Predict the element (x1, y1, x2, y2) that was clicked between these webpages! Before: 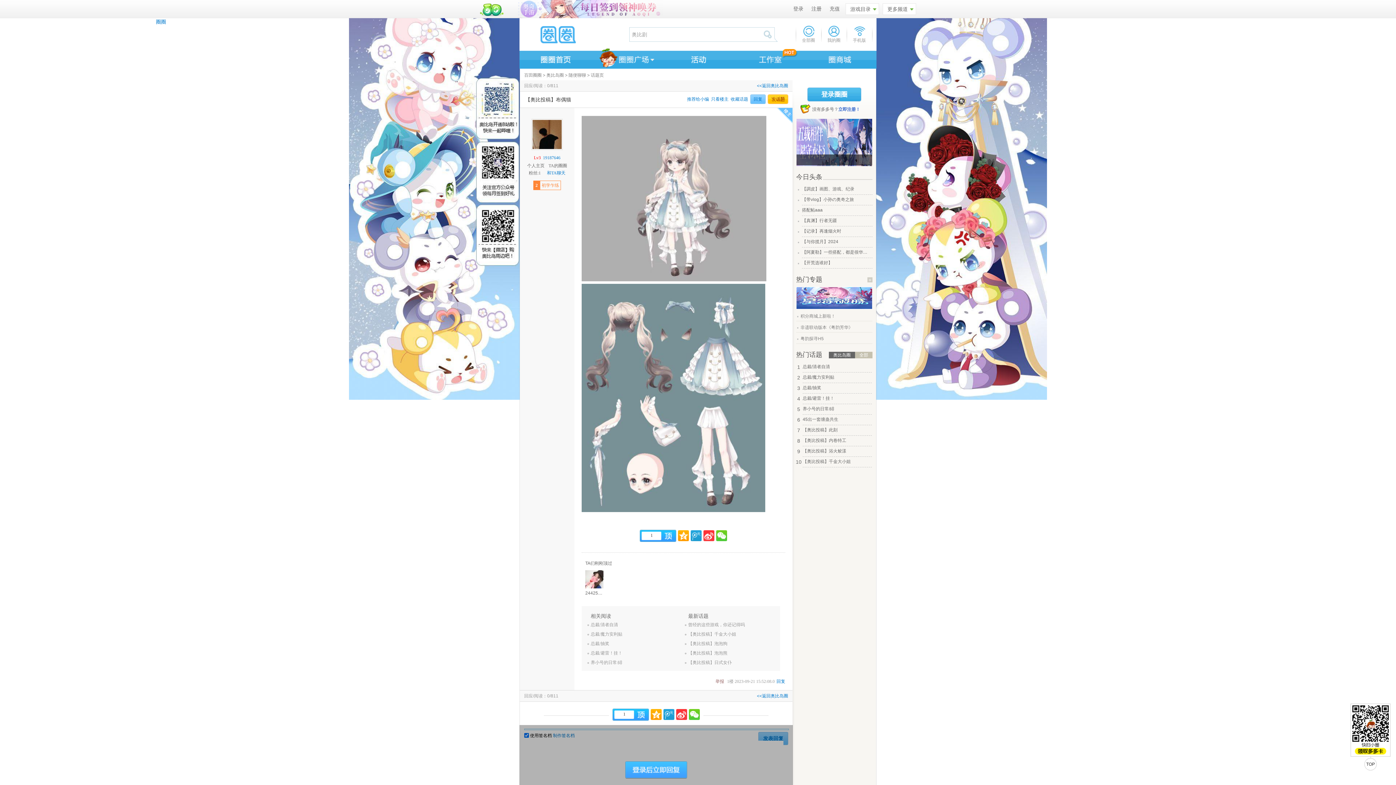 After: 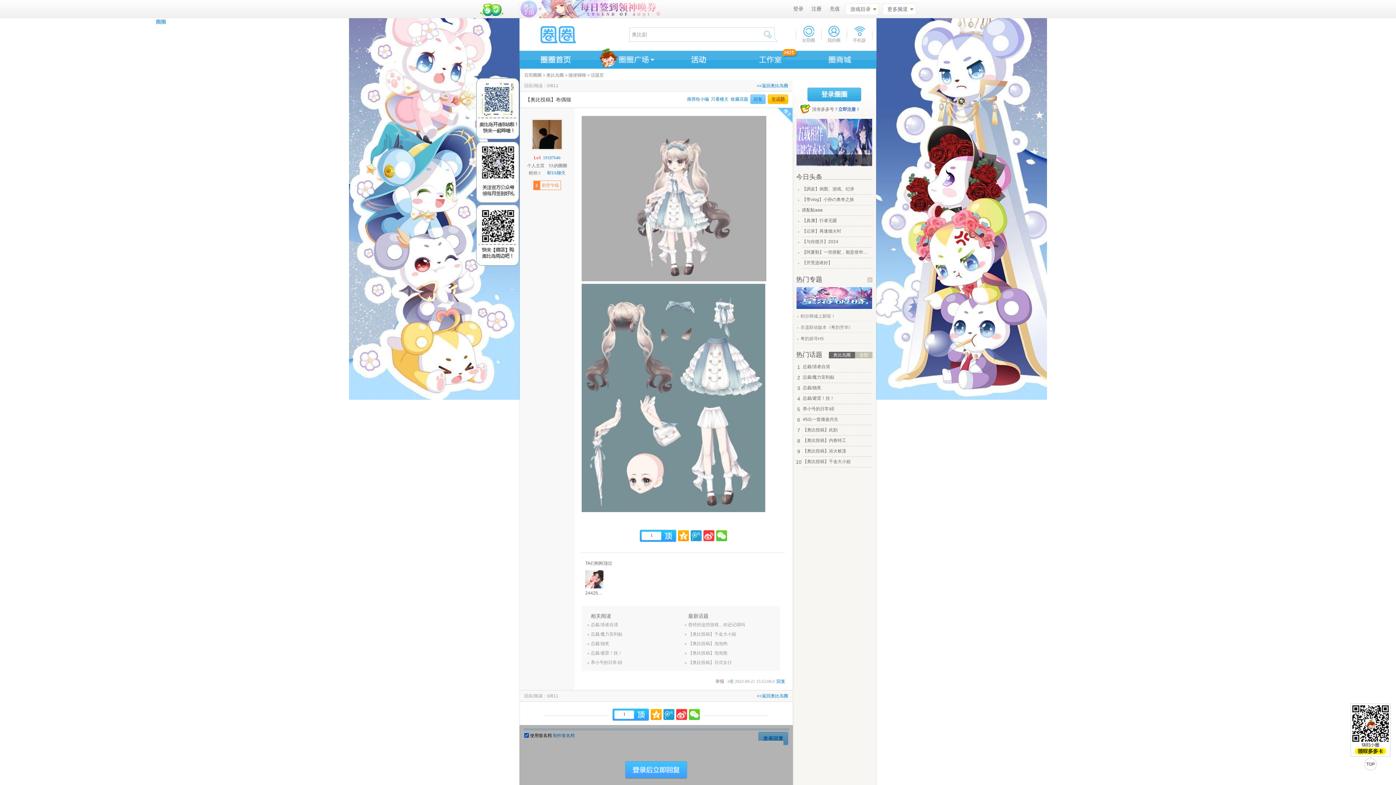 Action: bbox: (676, 709, 687, 720)